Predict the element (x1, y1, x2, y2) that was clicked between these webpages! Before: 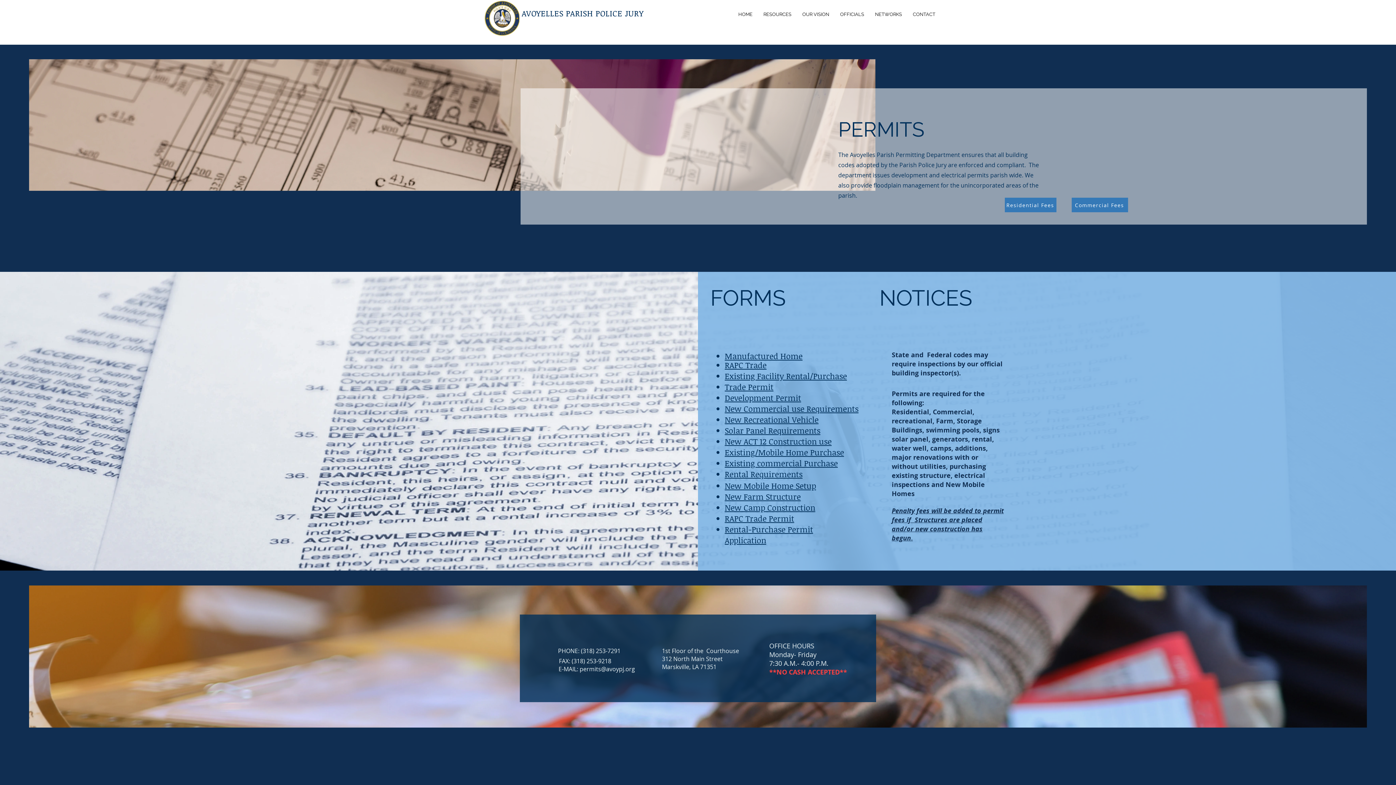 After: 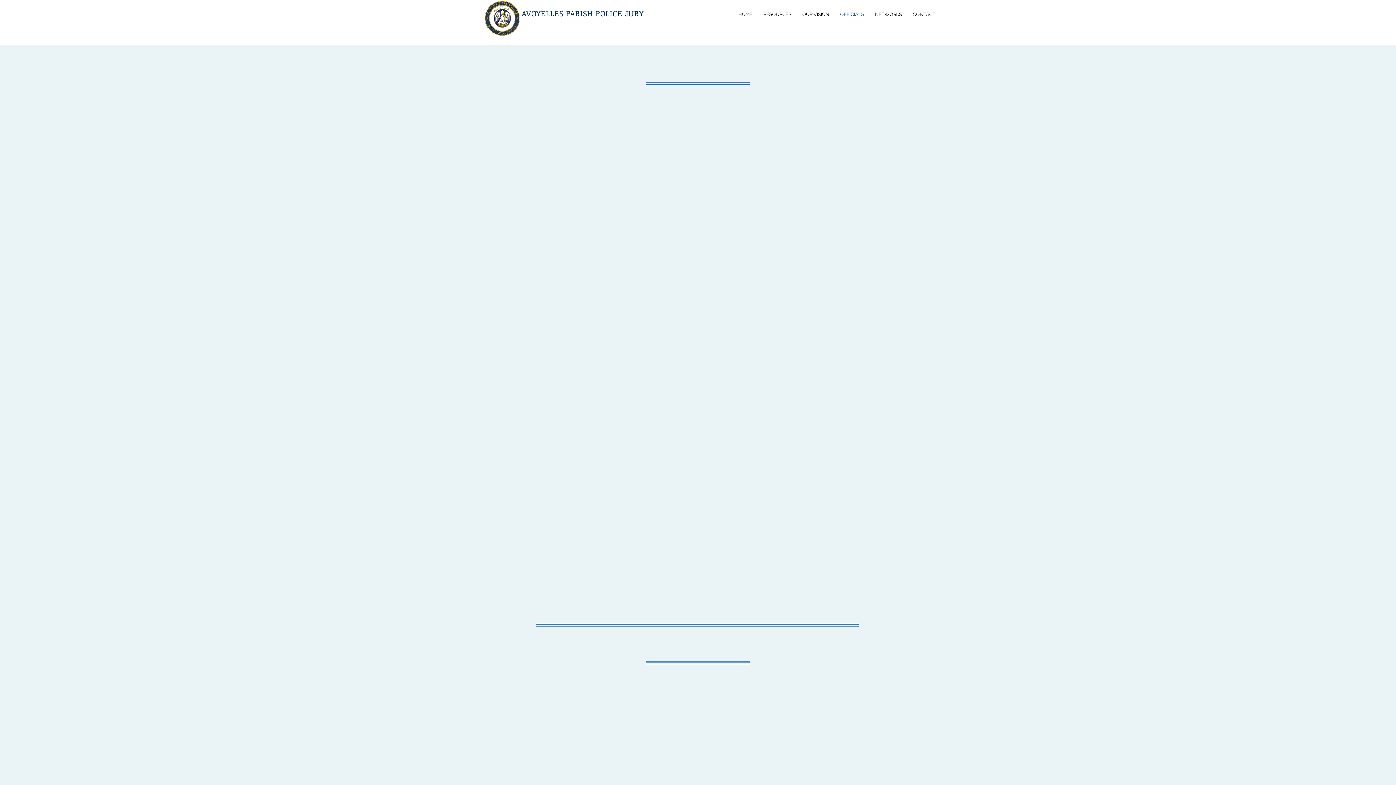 Action: bbox: (834, 9, 869, 20) label: OFFICIALS